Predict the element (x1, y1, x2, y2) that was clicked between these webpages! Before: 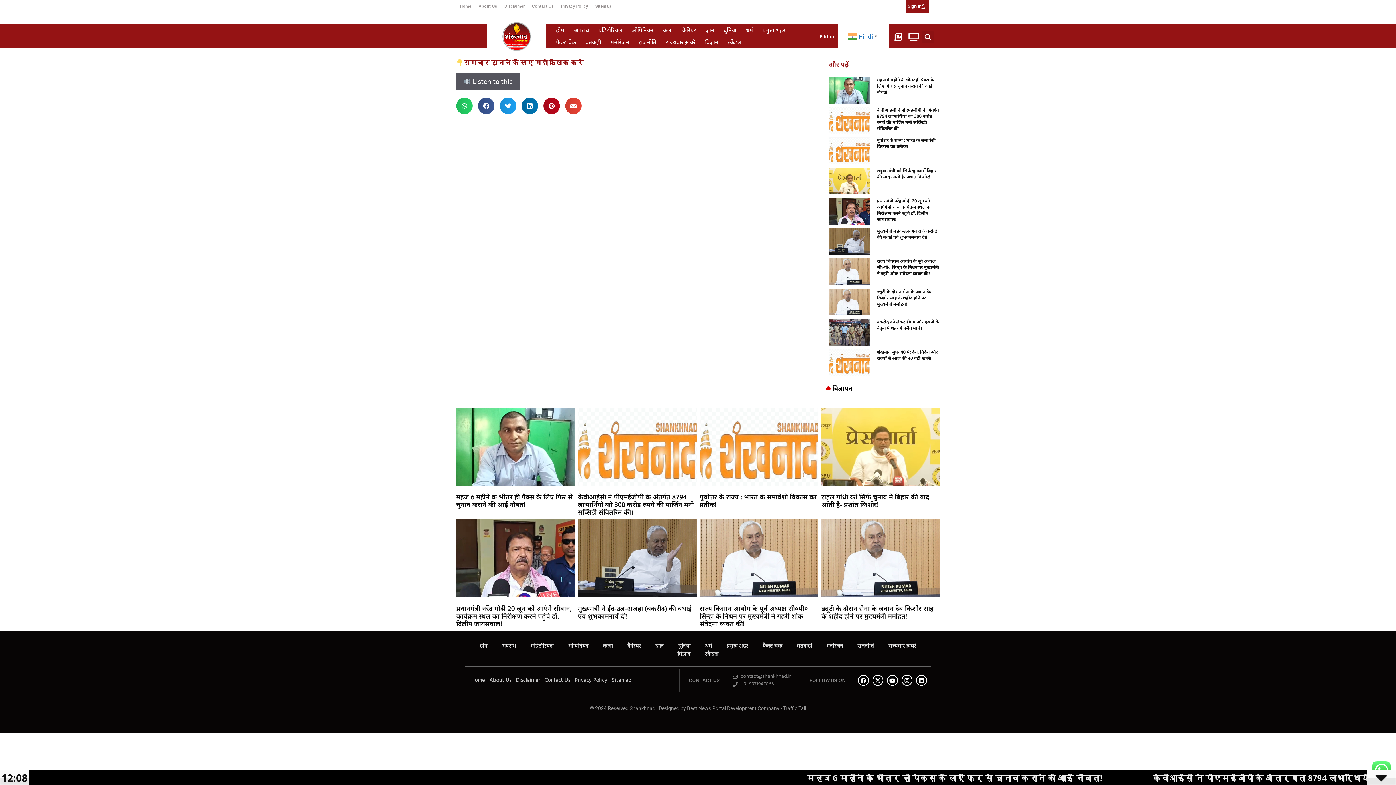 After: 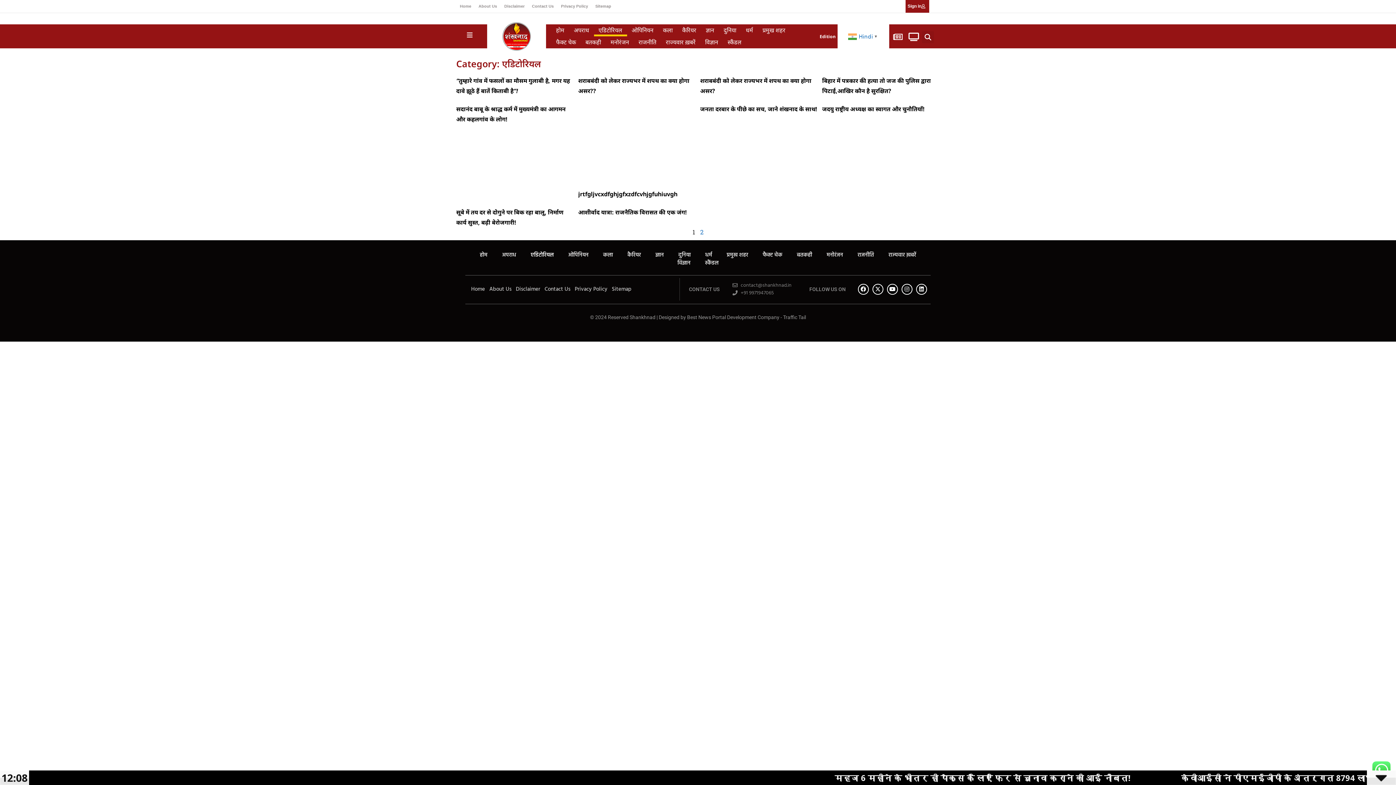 Action: label: एडिटोरियल bbox: (594, 24, 627, 36)